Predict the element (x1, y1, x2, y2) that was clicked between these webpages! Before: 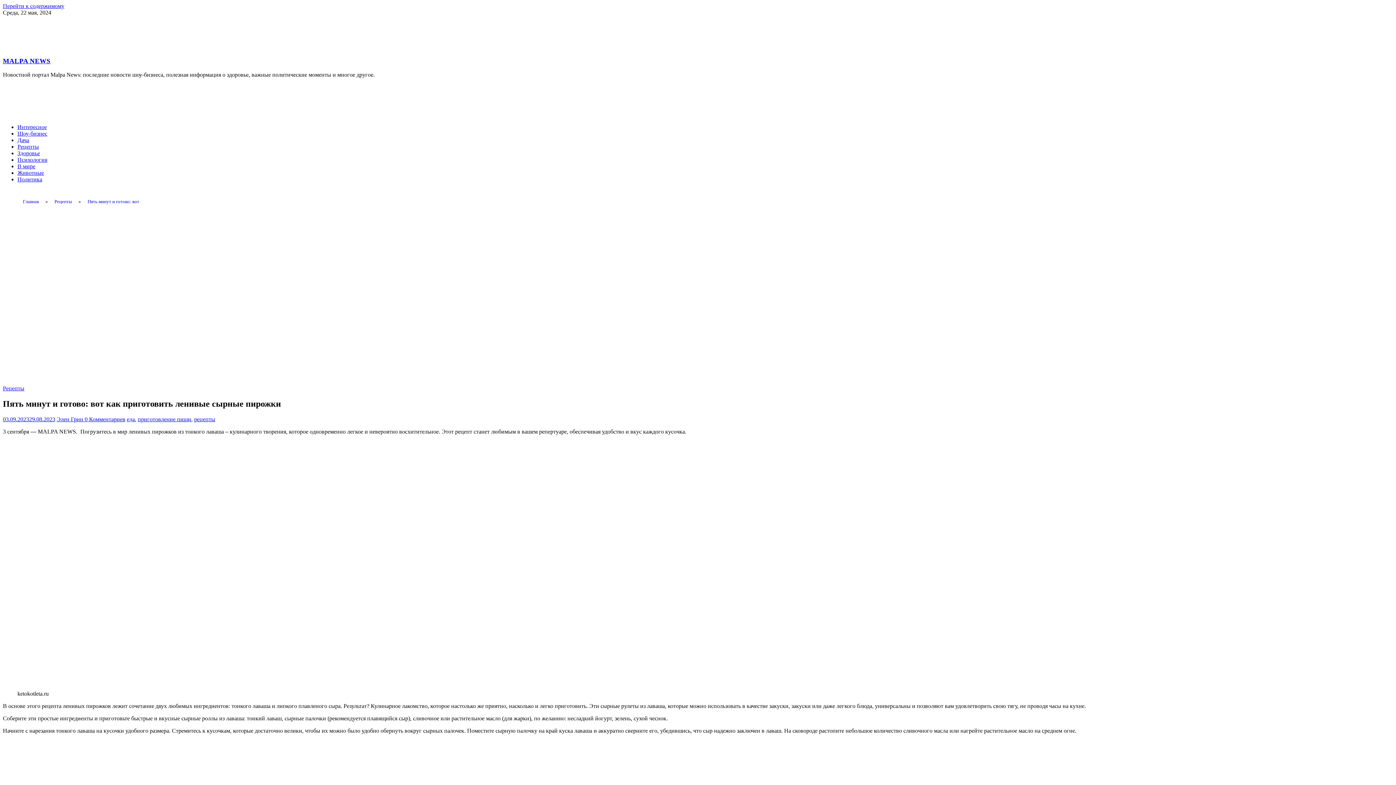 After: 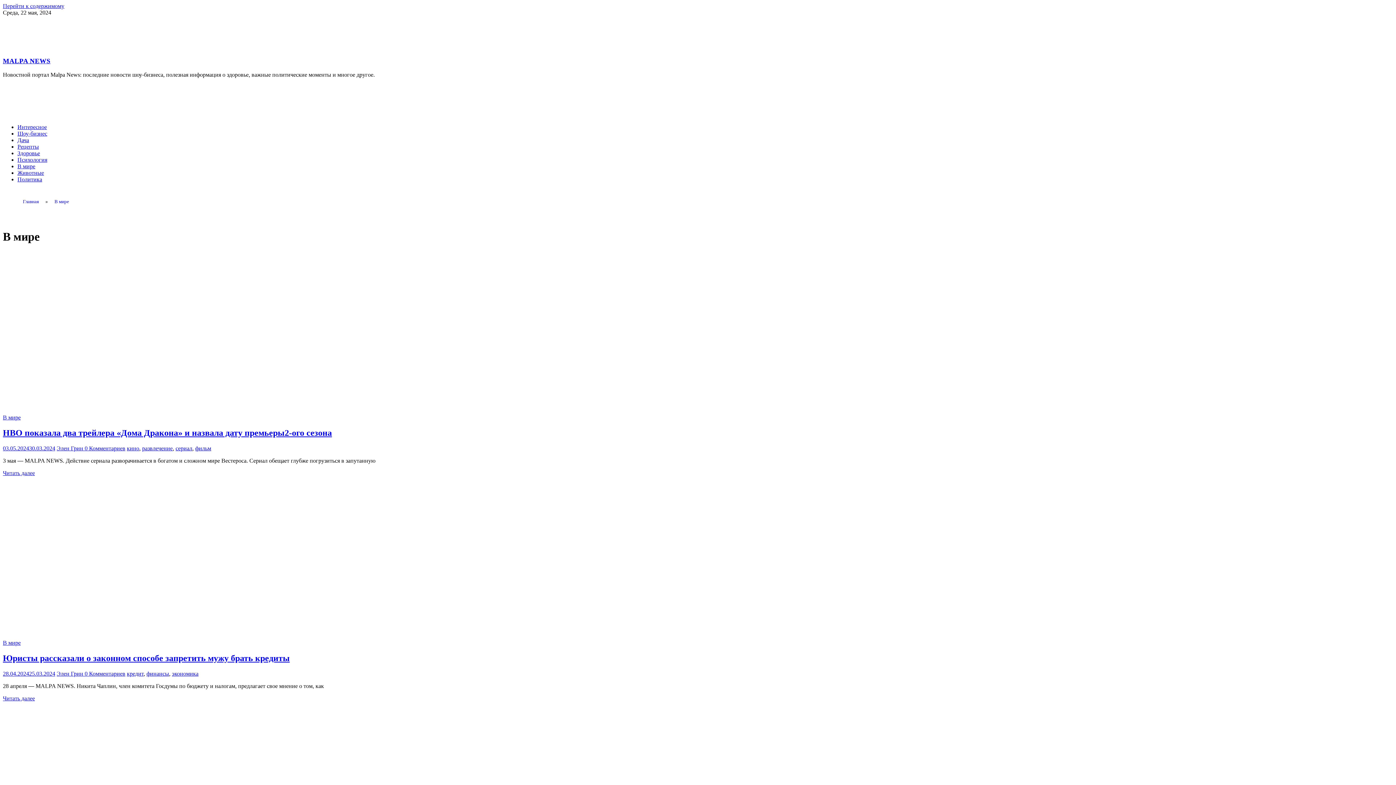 Action: bbox: (17, 163, 35, 169) label: В мире